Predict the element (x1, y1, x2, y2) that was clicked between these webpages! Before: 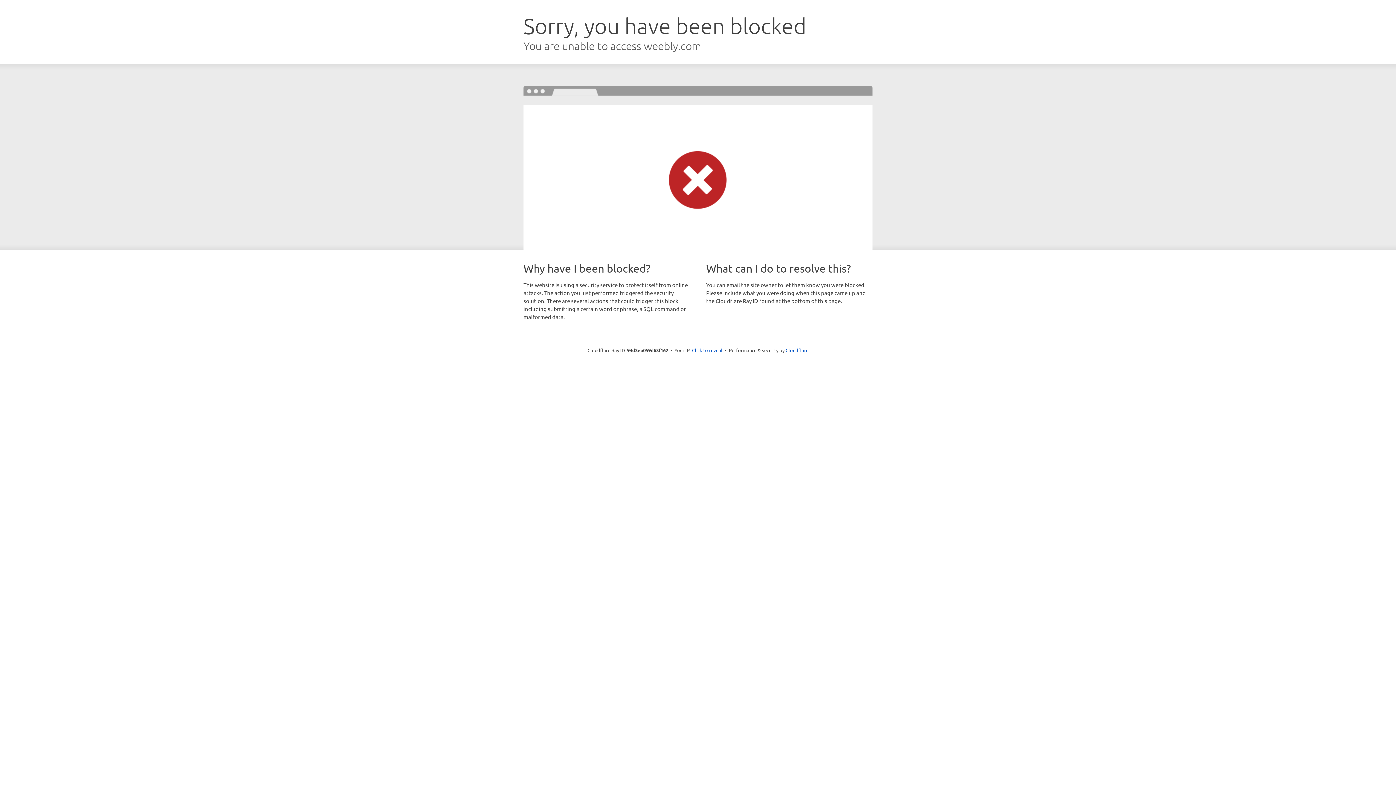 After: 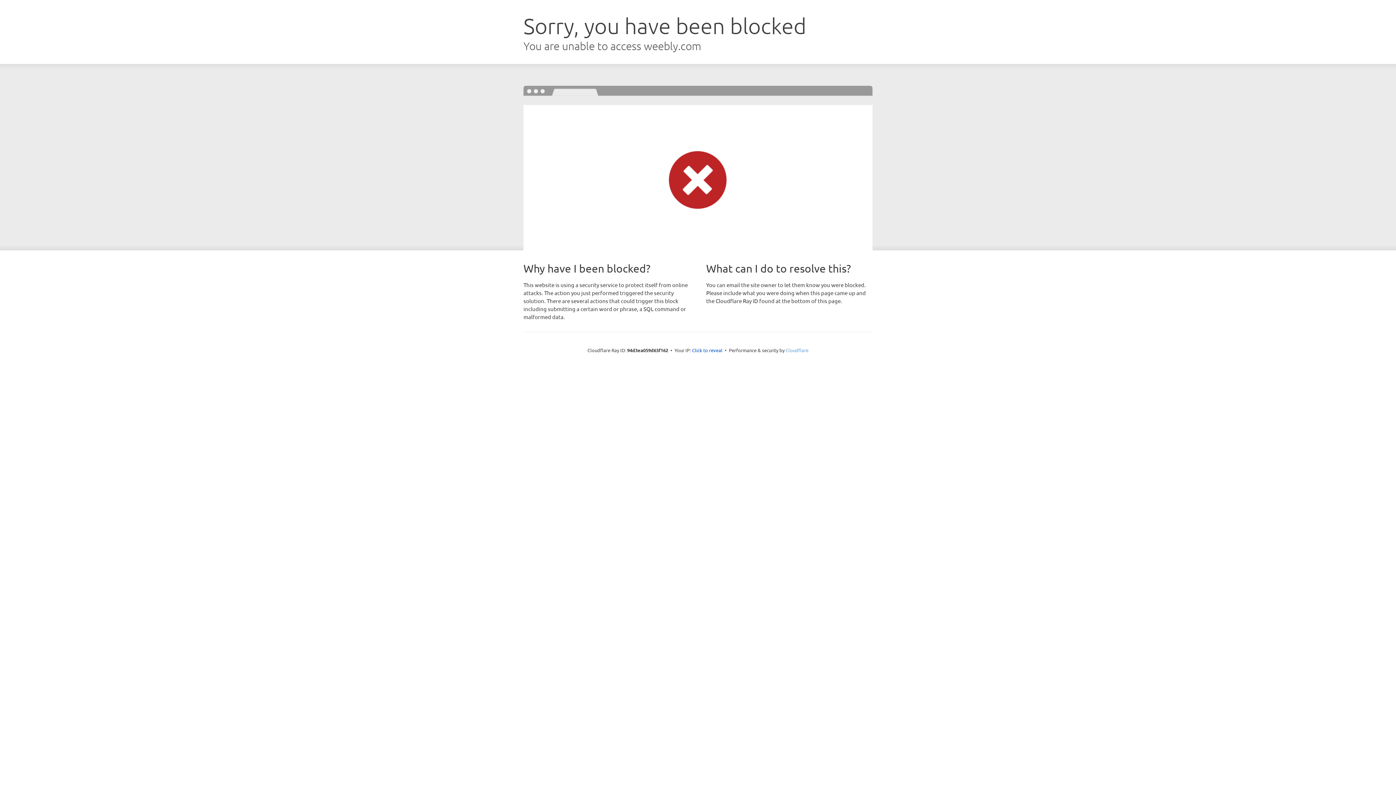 Action: label: Cloudflare bbox: (785, 347, 808, 353)